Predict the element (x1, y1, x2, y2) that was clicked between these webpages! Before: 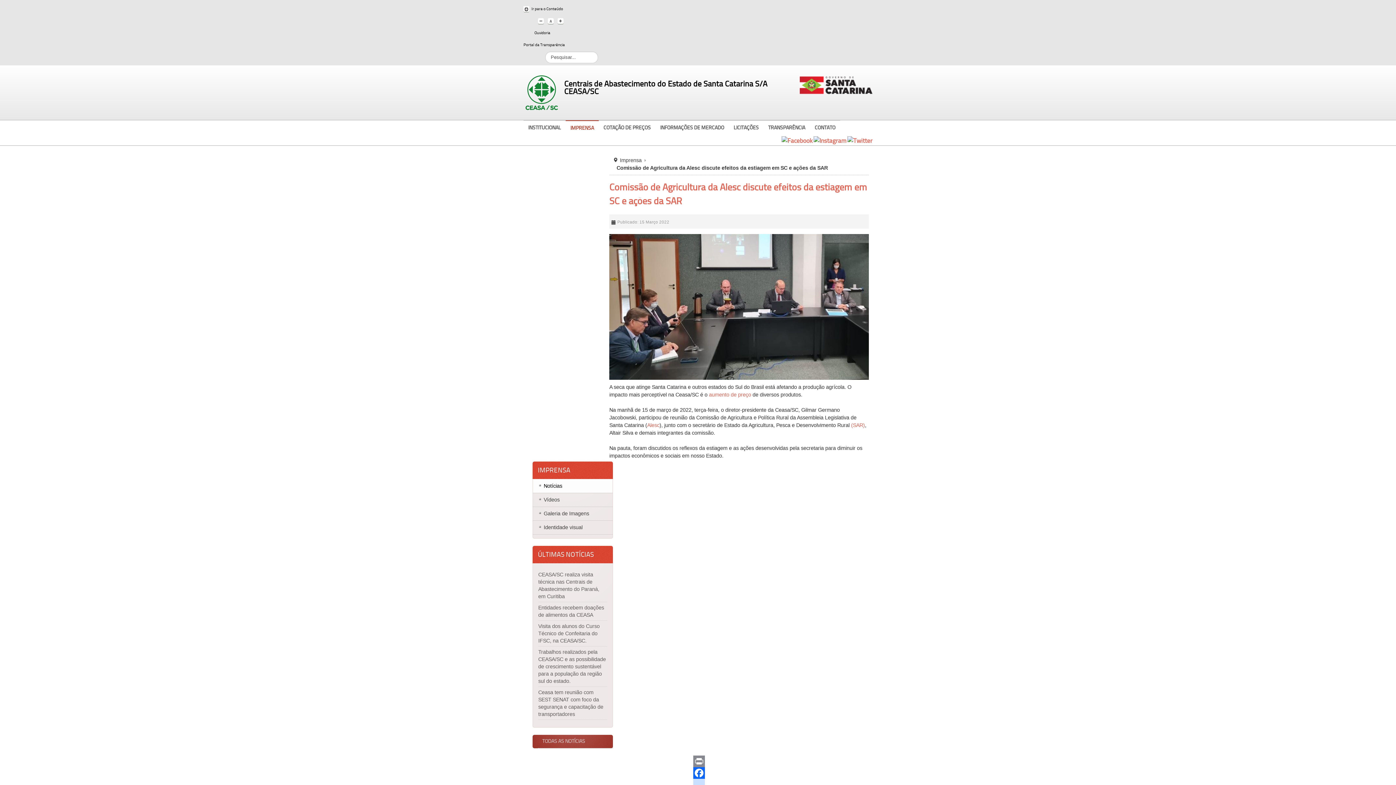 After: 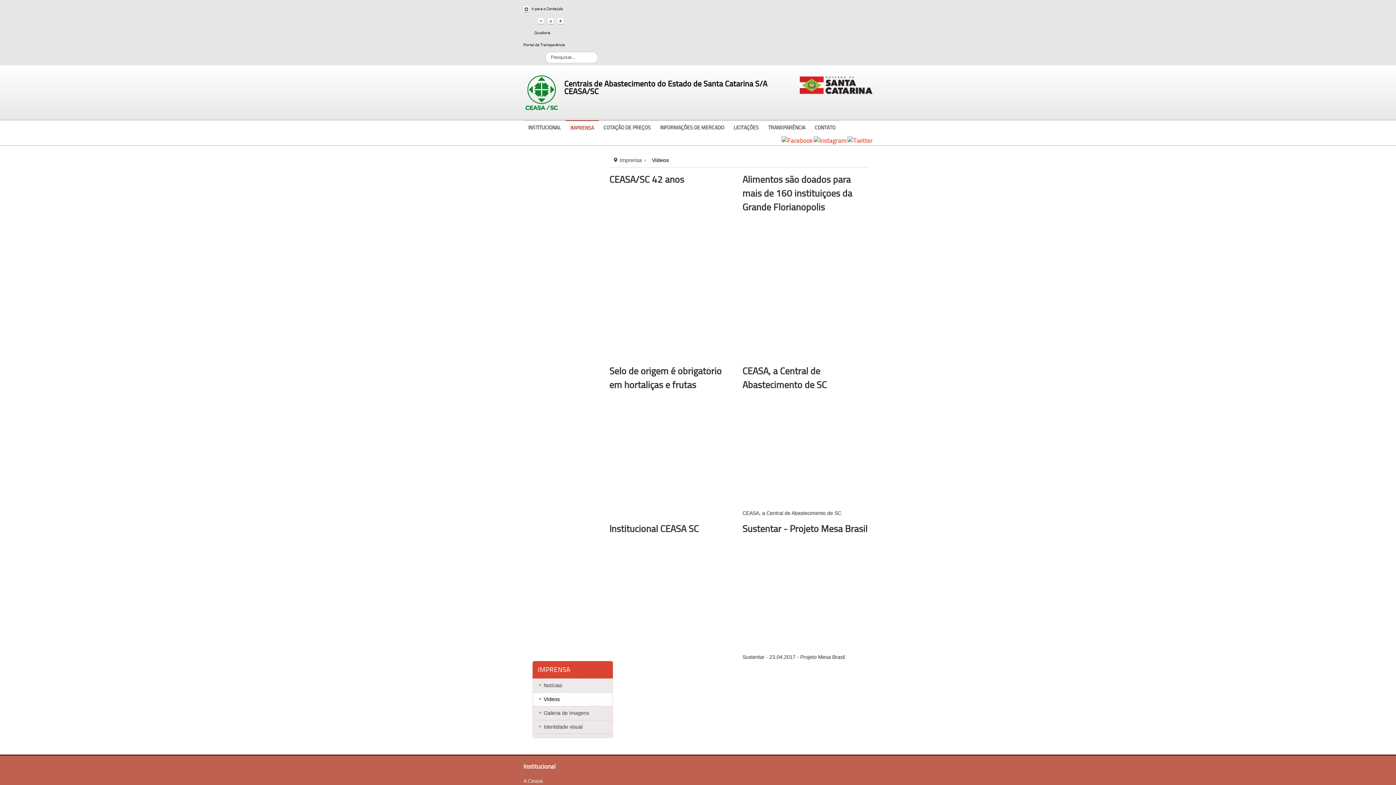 Action: bbox: (532, 493, 612, 506) label: Vídeos